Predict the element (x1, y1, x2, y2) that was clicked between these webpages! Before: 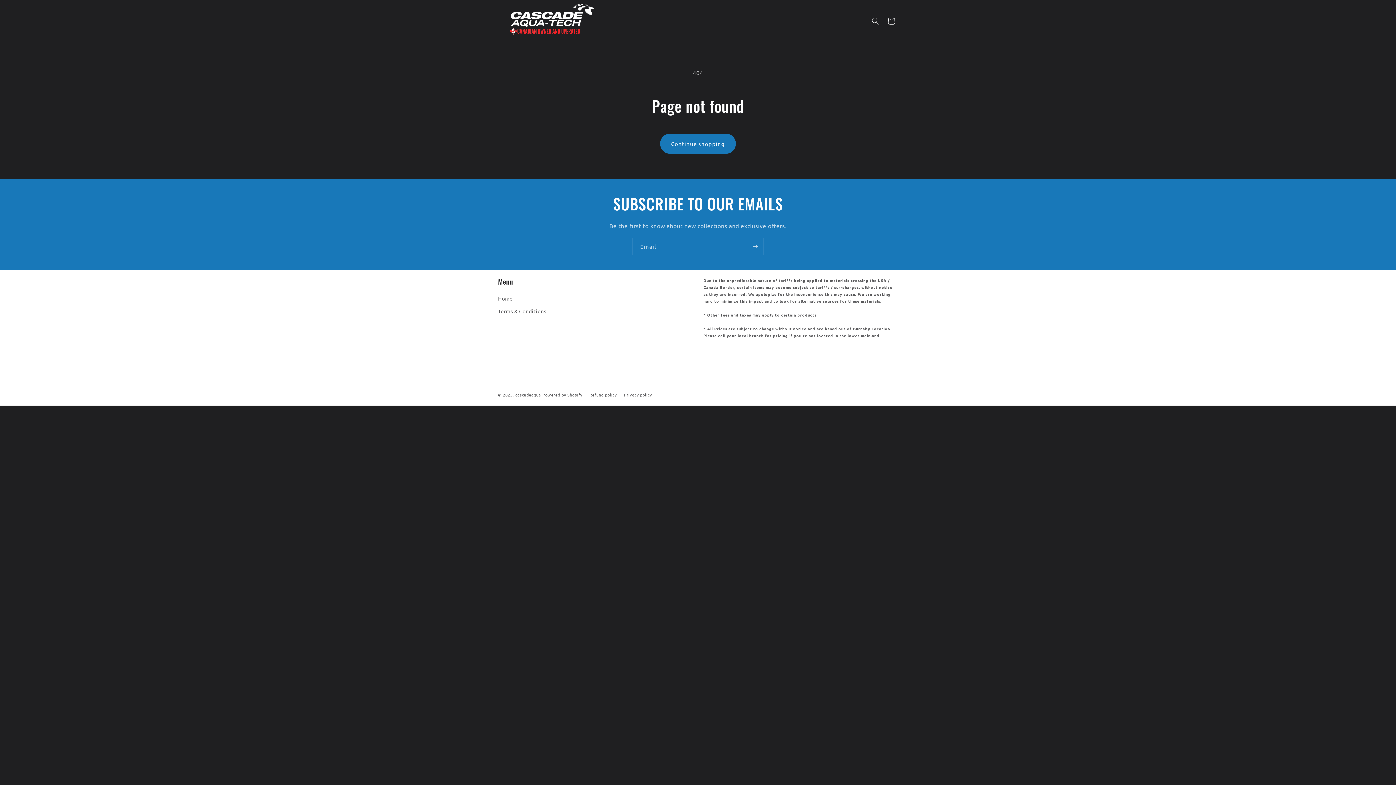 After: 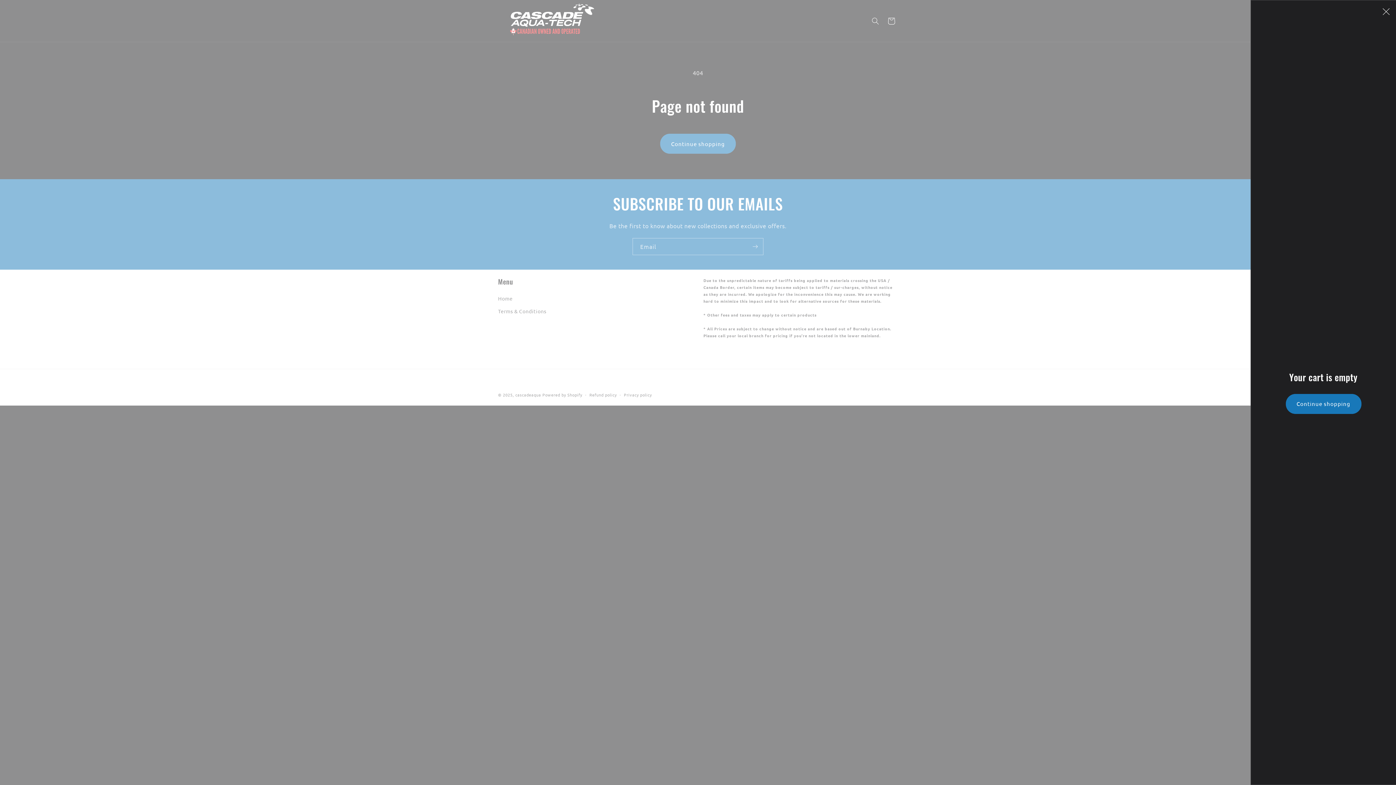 Action: label: Cart bbox: (883, 12, 899, 28)